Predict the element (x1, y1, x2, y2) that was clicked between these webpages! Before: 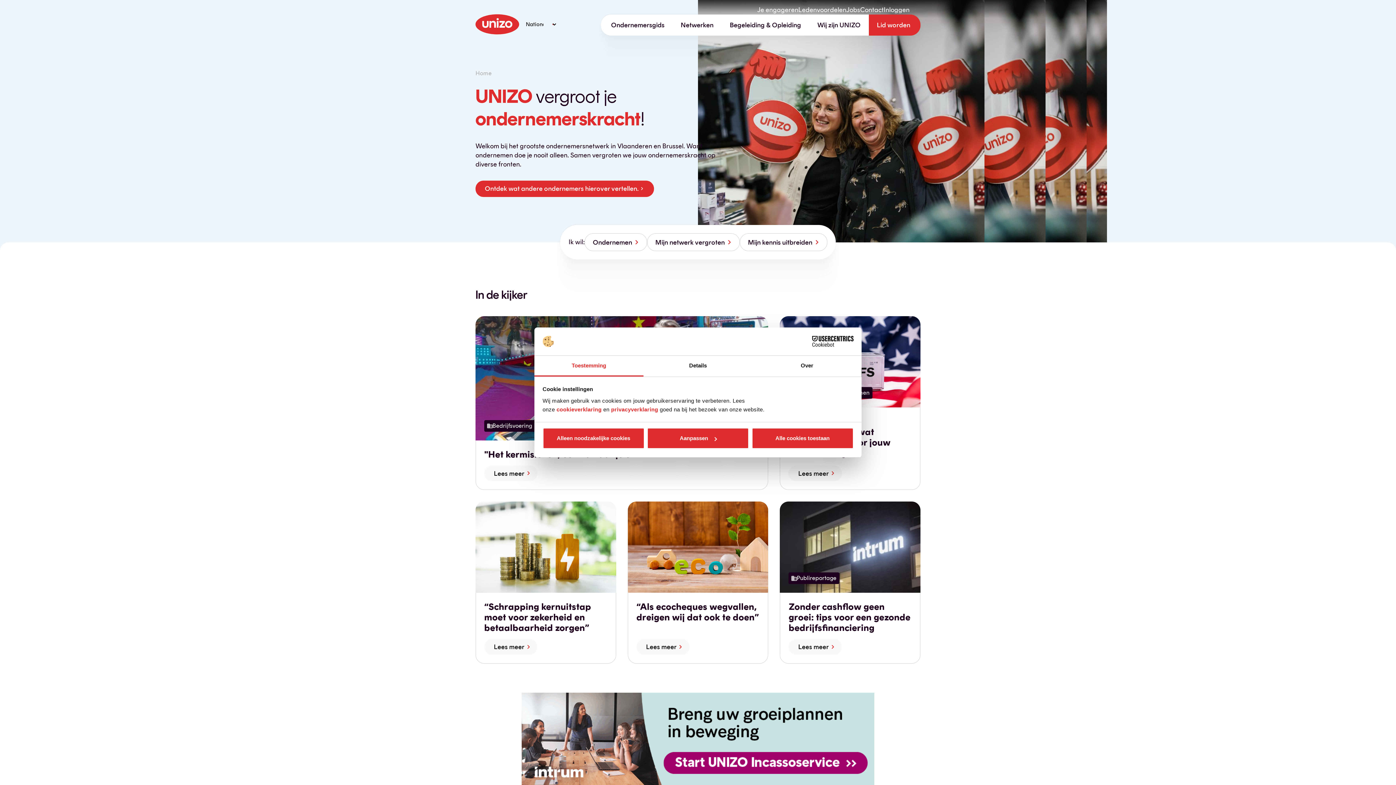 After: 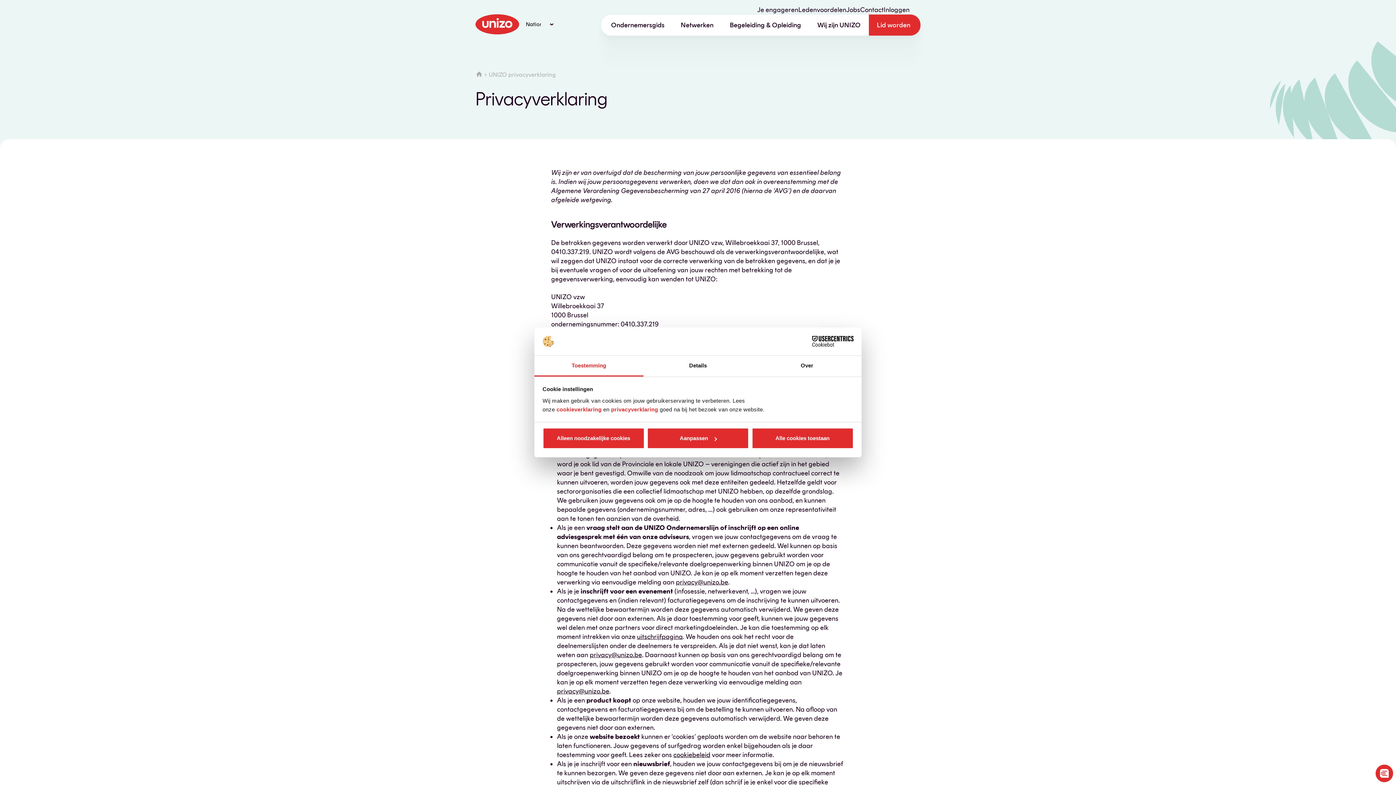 Action: label: privacyverklaring bbox: (611, 406, 658, 412)